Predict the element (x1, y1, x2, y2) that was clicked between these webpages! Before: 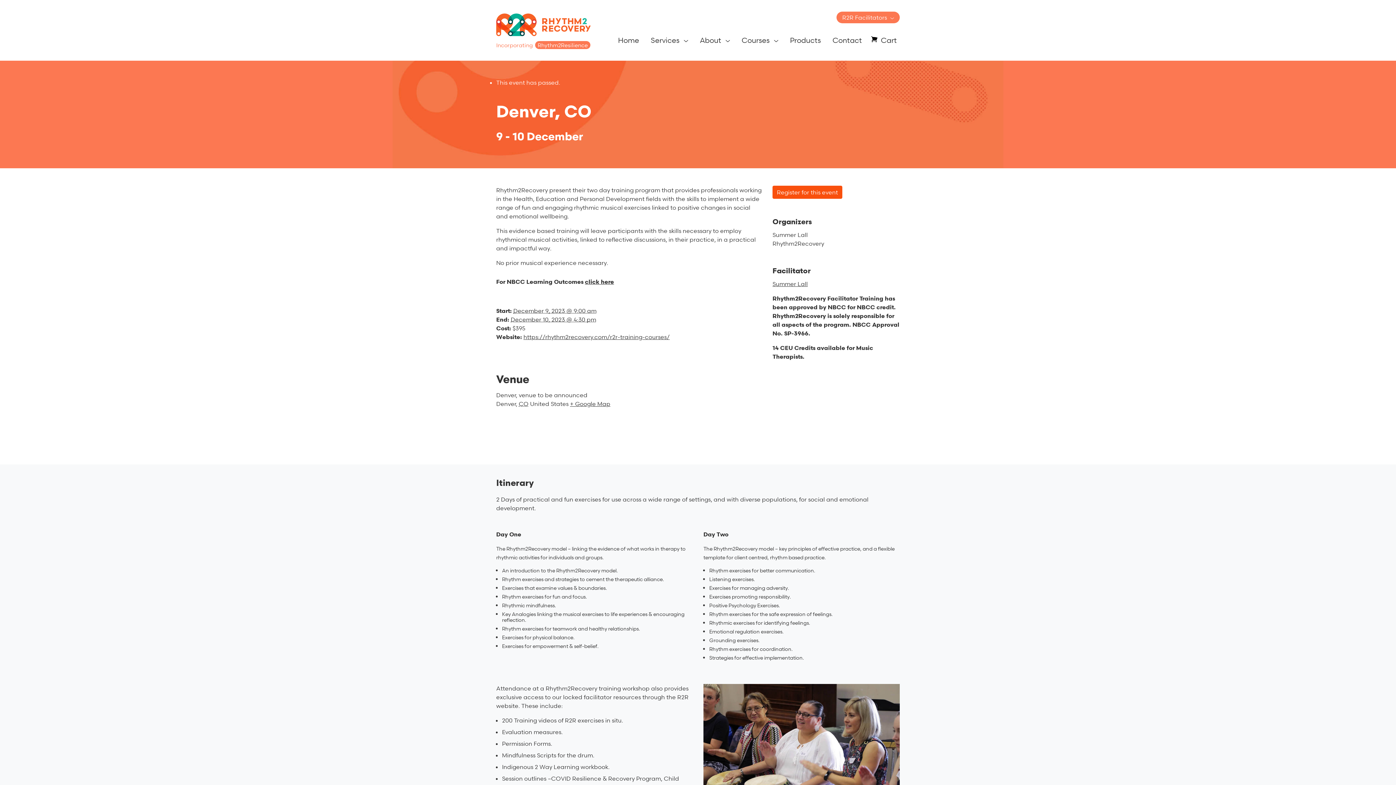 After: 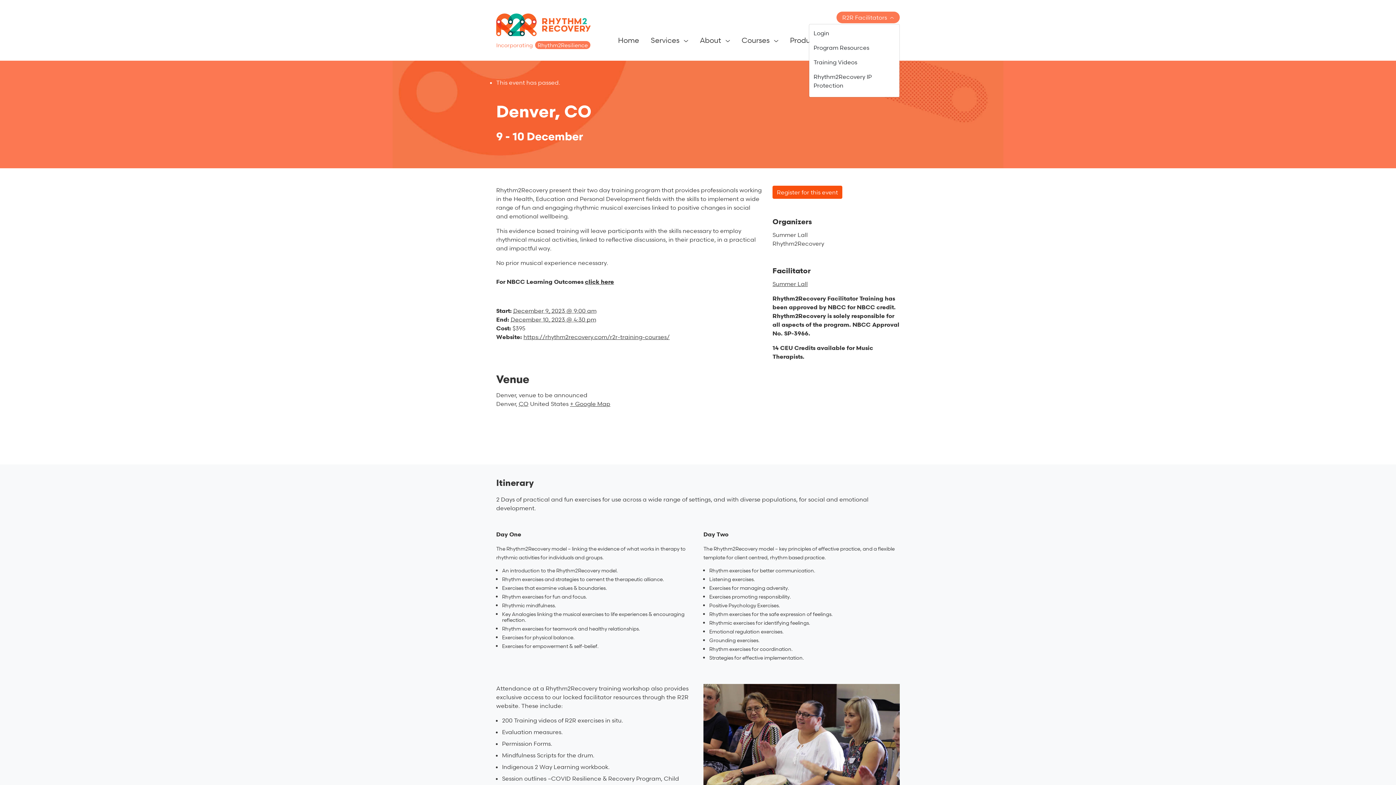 Action: bbox: (836, 11, 900, 23) label: R2R Facilitators